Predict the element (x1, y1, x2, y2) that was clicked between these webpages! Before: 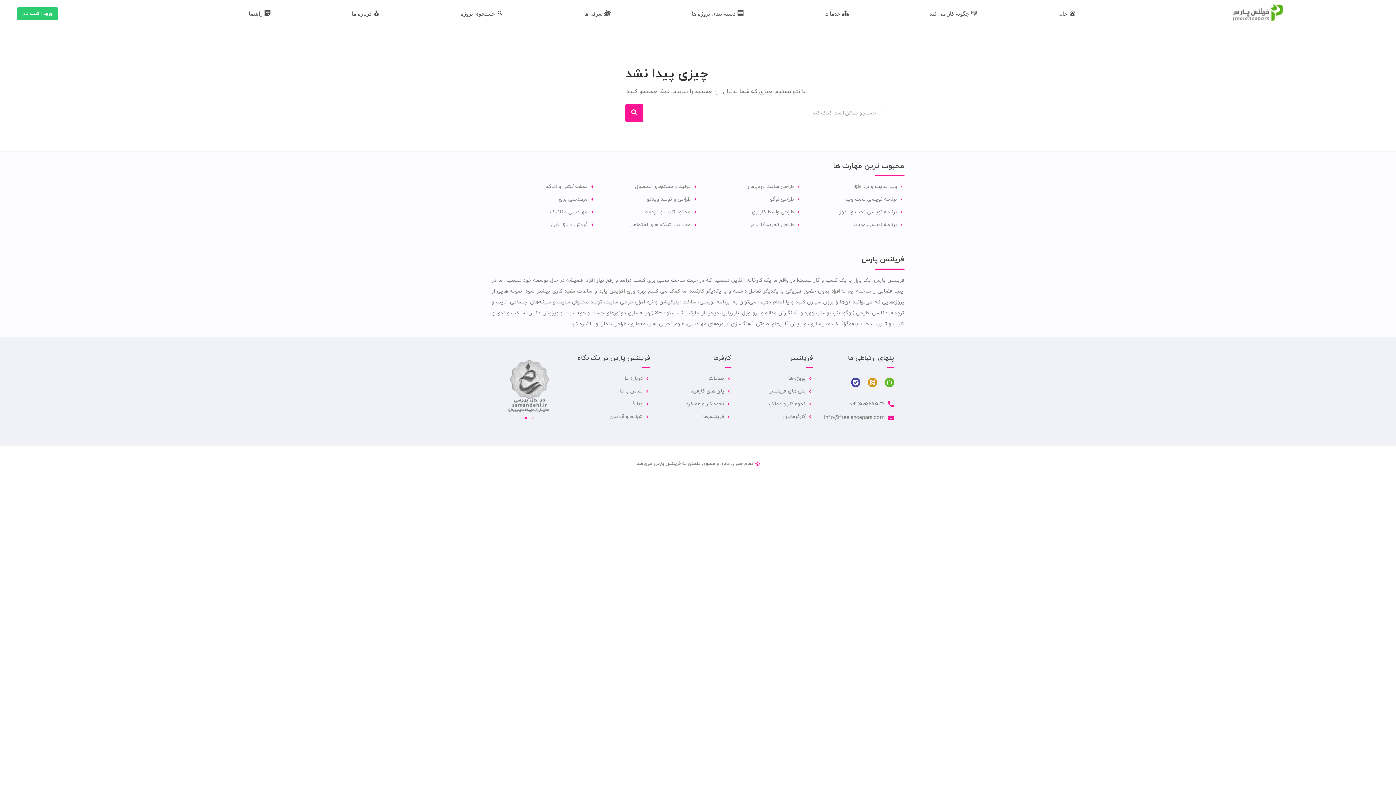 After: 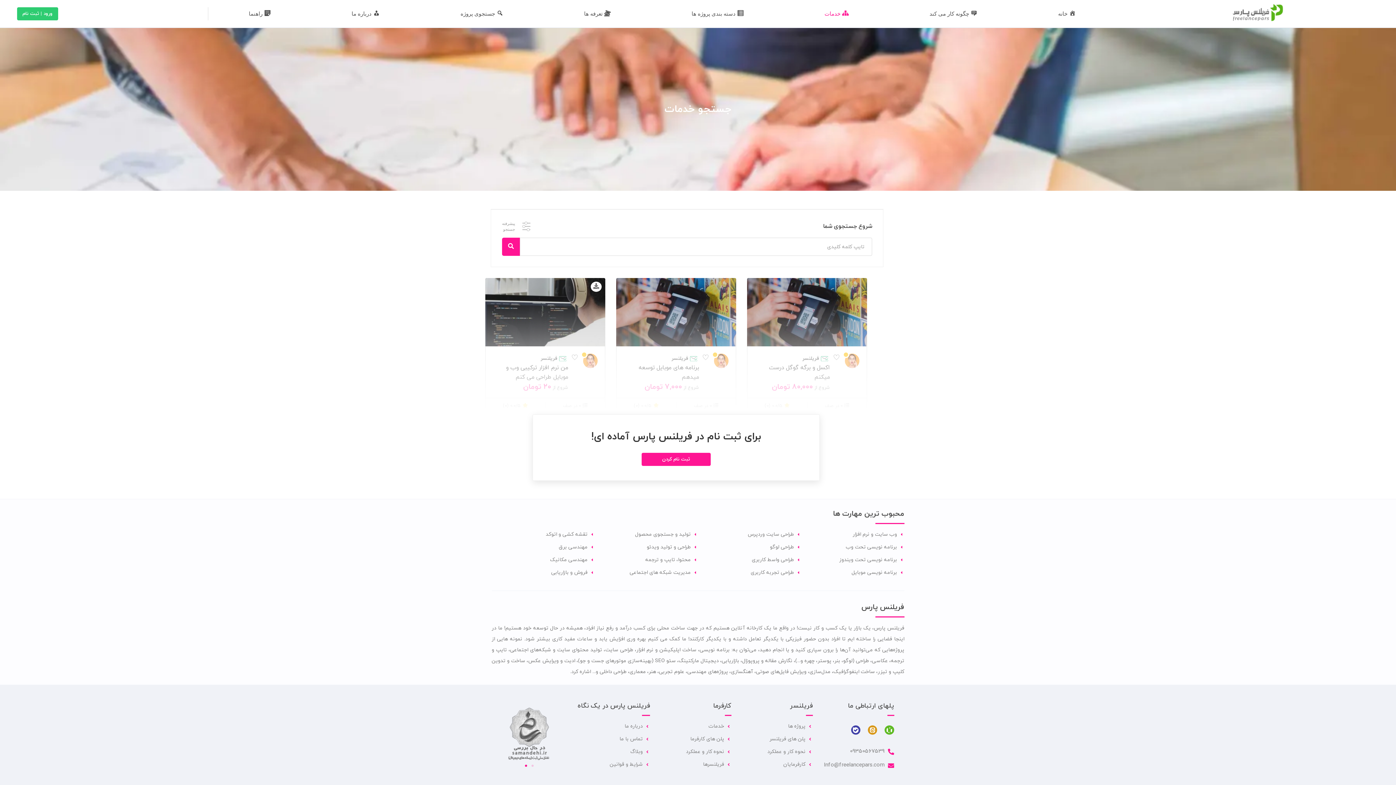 Action: bbox: (784, 5, 889, 22) label: خدمات